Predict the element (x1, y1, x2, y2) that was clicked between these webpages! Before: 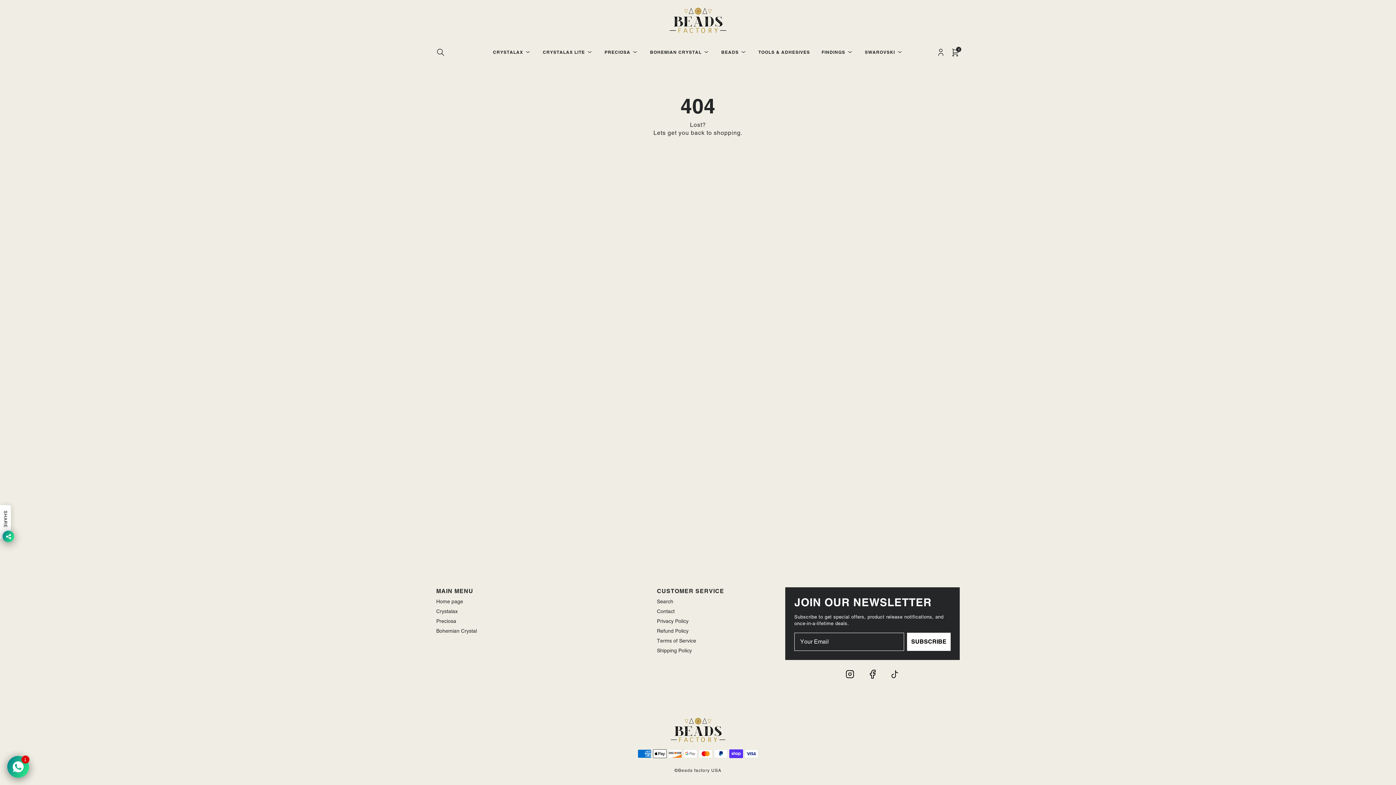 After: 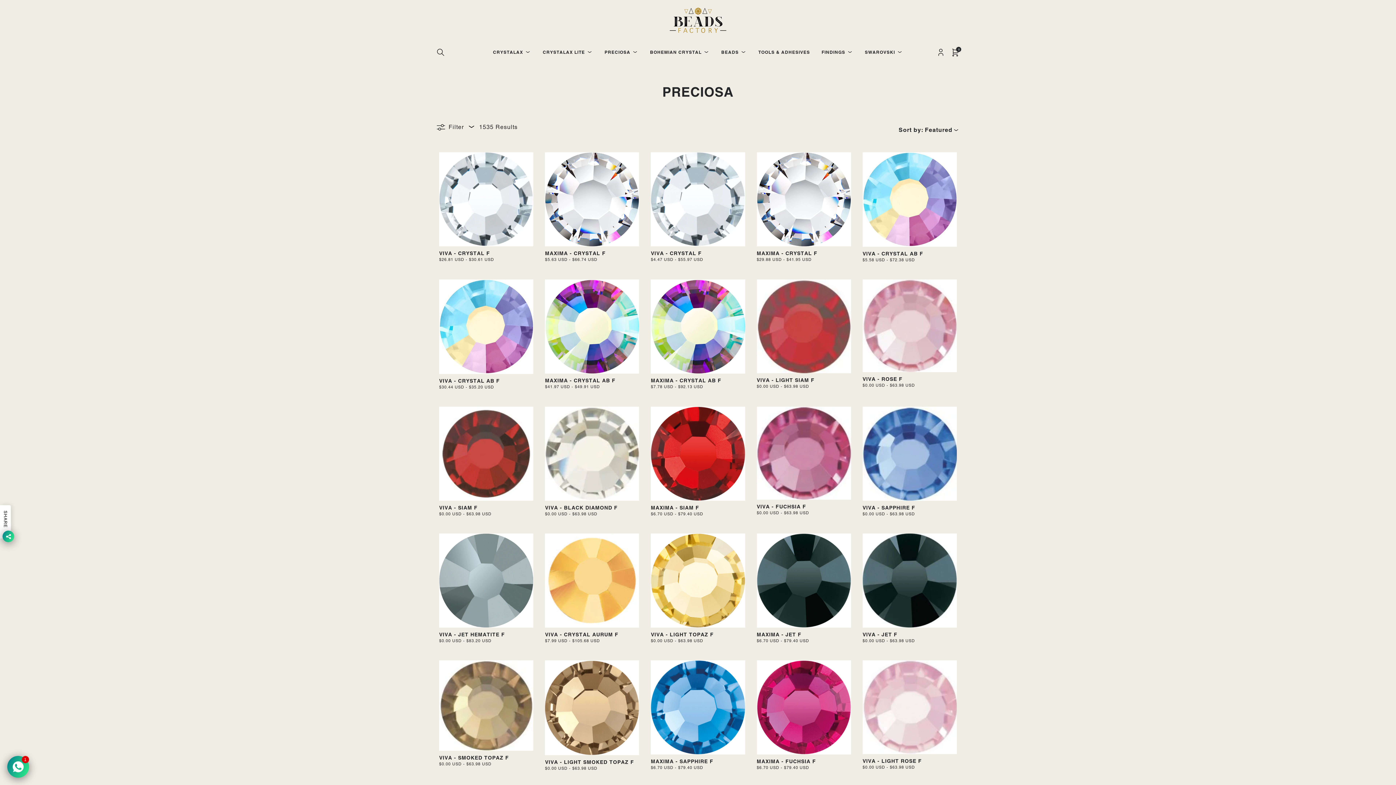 Action: label: Preciosa bbox: (436, 618, 477, 625)